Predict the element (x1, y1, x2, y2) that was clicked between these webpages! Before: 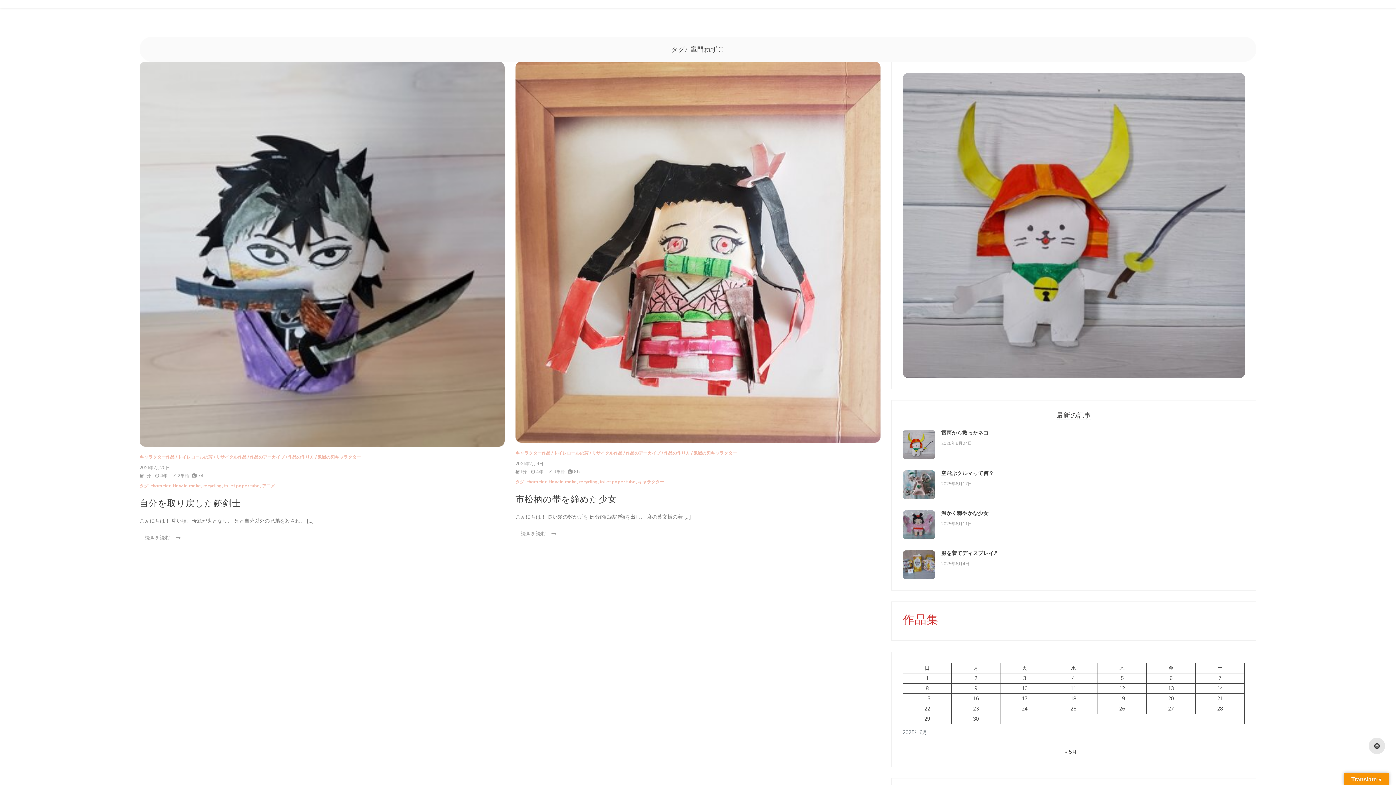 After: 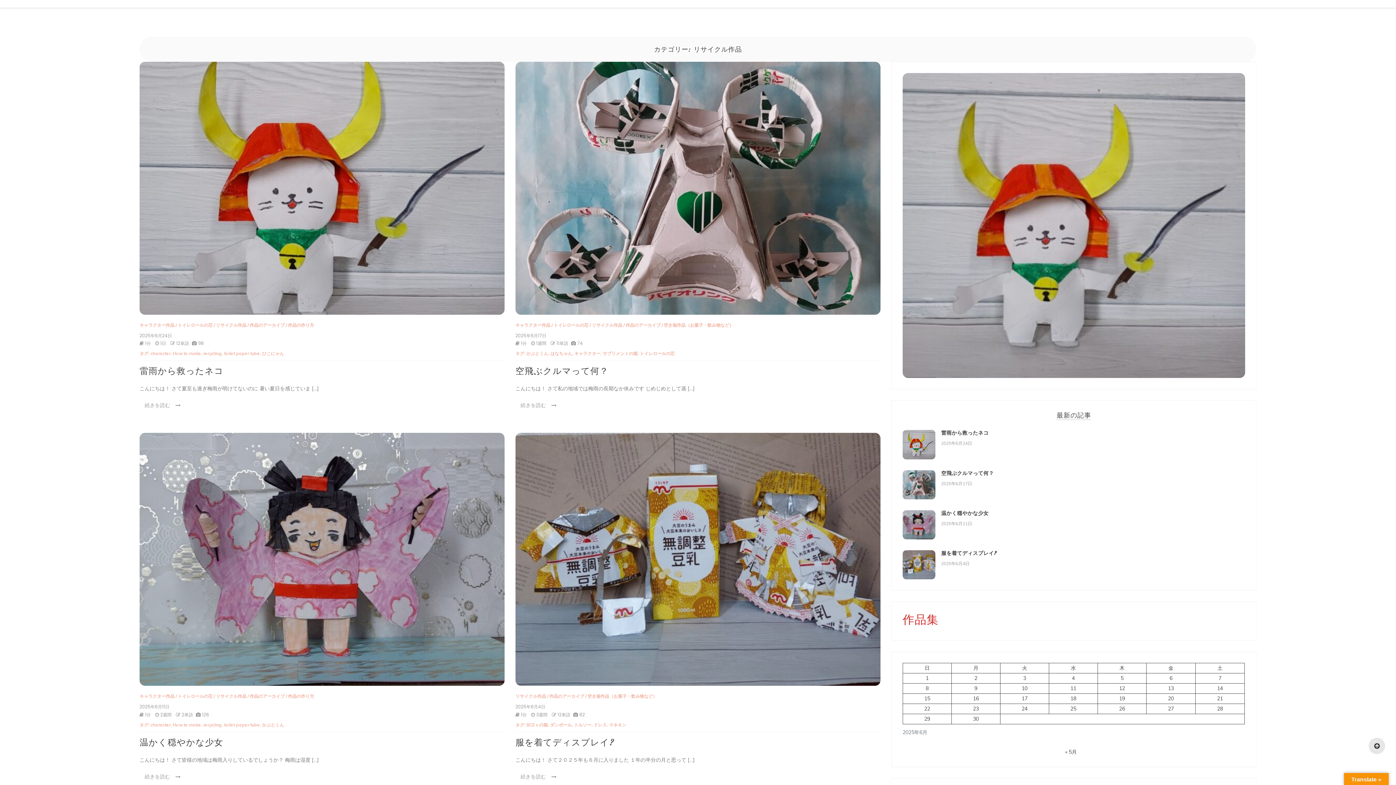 Action: label: リサイクル作品 bbox: (591, 450, 622, 456)